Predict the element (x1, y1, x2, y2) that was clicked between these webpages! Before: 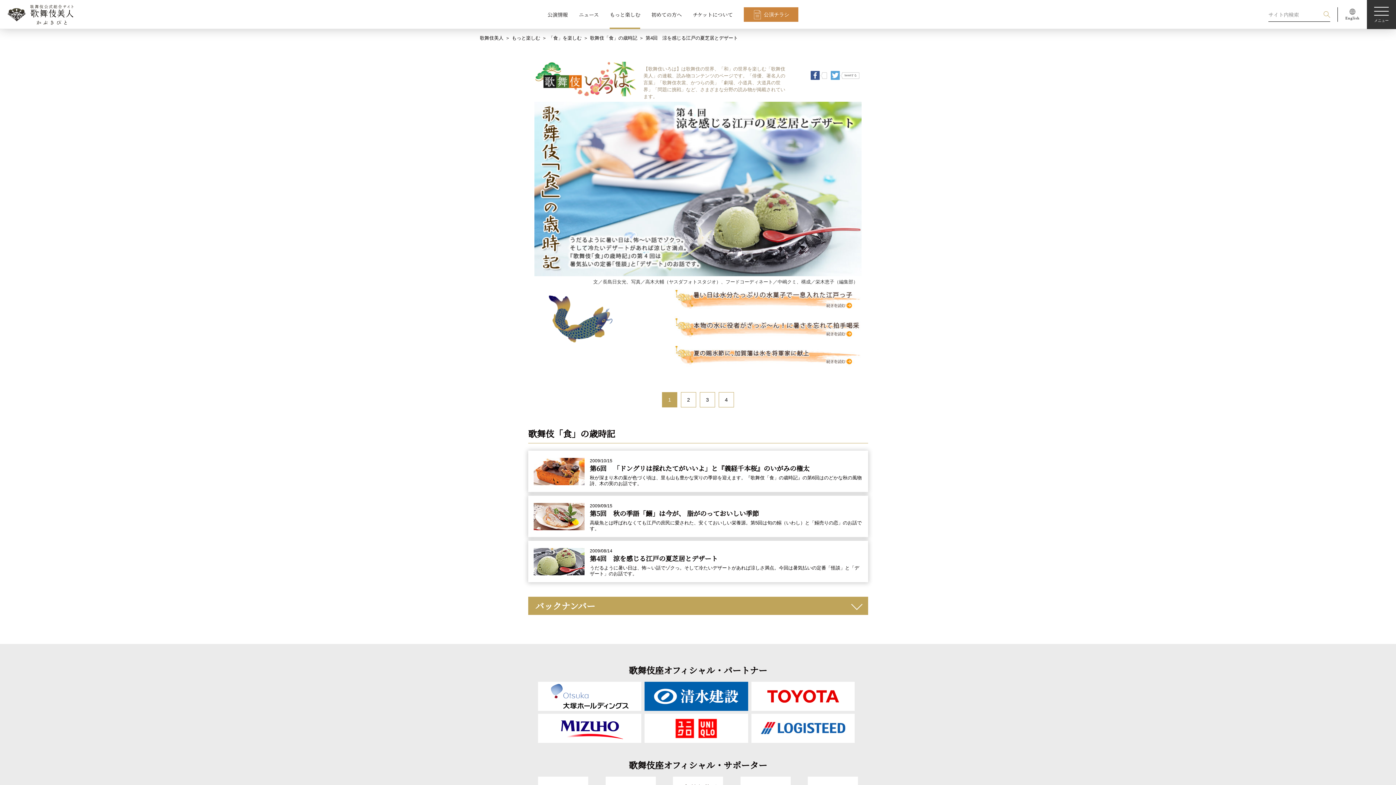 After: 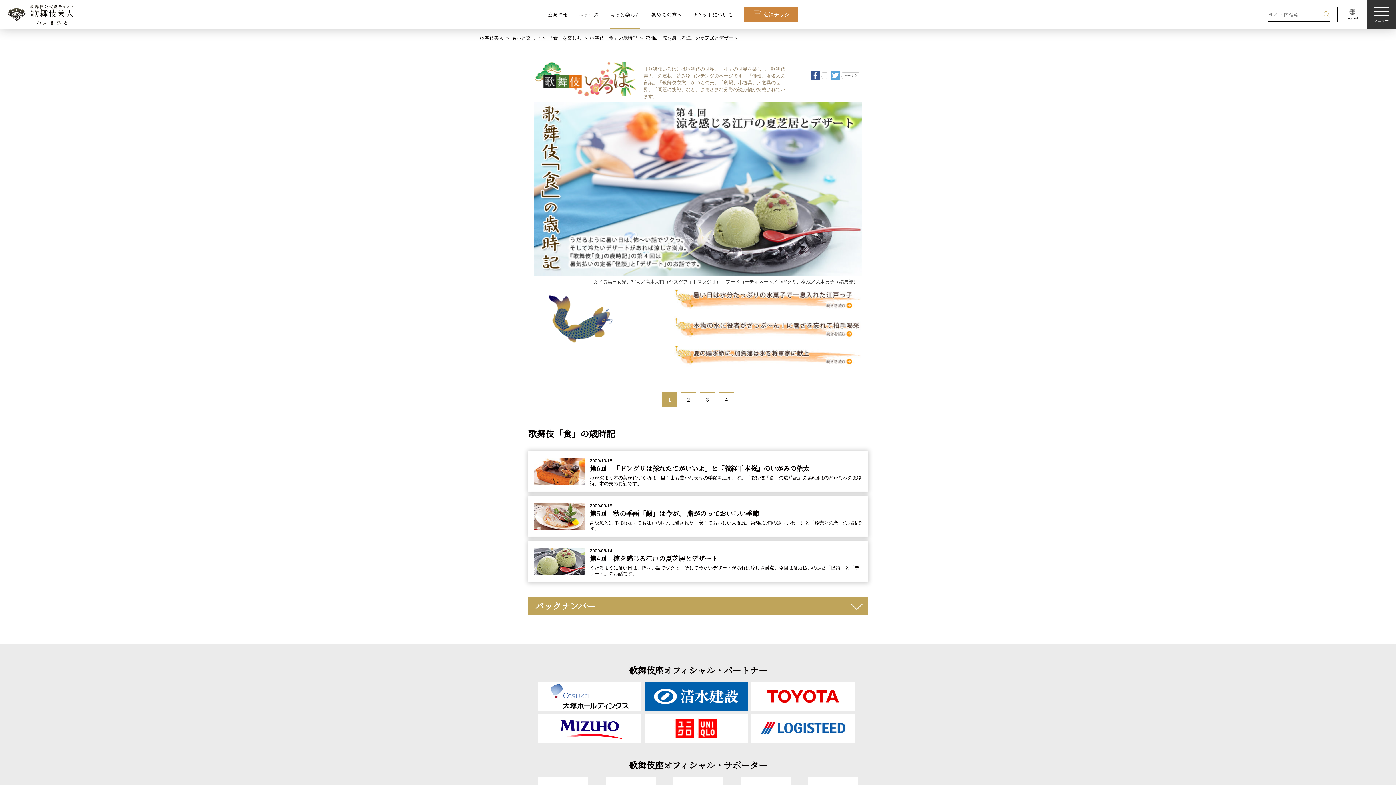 Action: bbox: (533, 546, 862, 577) label: 2009/08/14
第4回　涼を感じる江戸の夏芝居とデザート

うだるように暑い日は、怖～い話でゾクっ。そして冷たいデザートがあれば涼しさ満点。今回は暑気払いの定番「怪談」と「デザート」のお話です。